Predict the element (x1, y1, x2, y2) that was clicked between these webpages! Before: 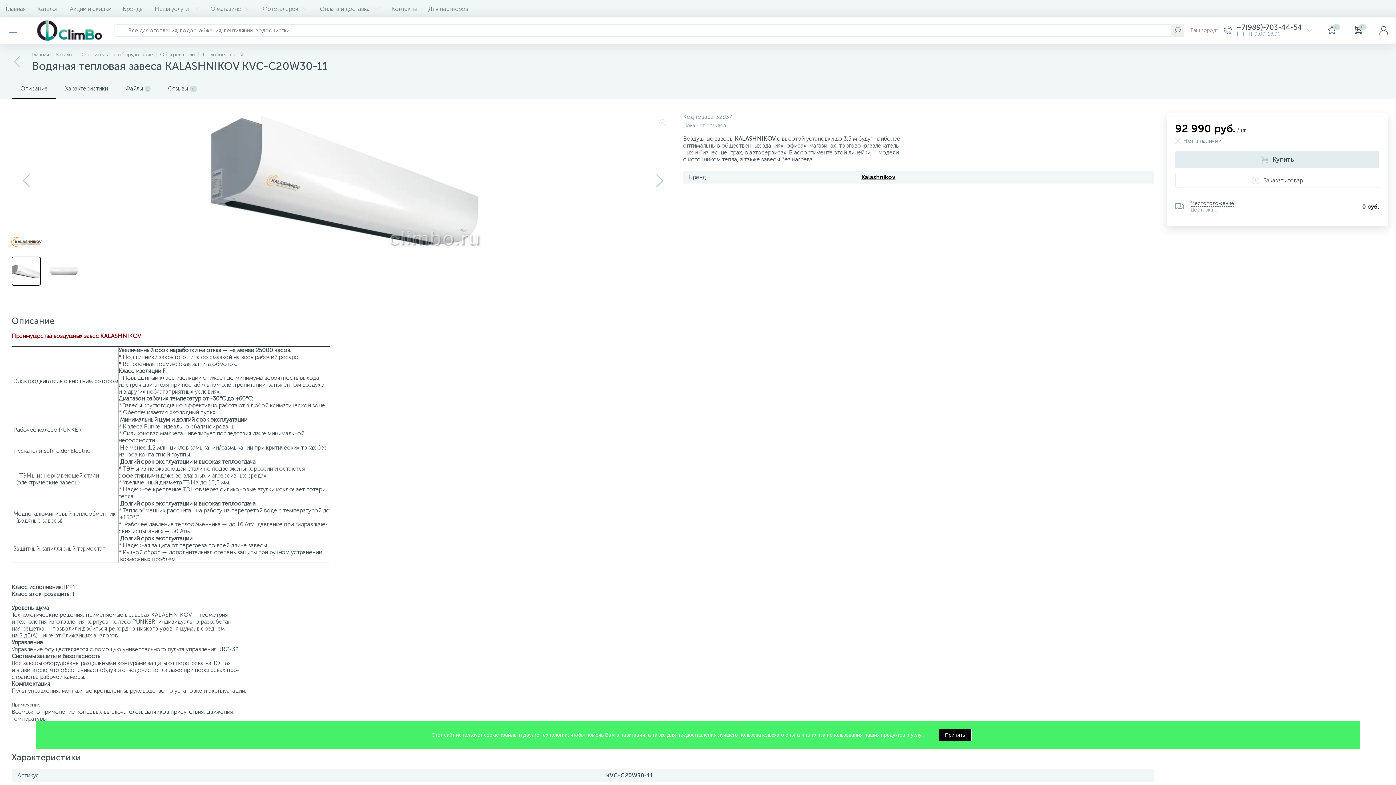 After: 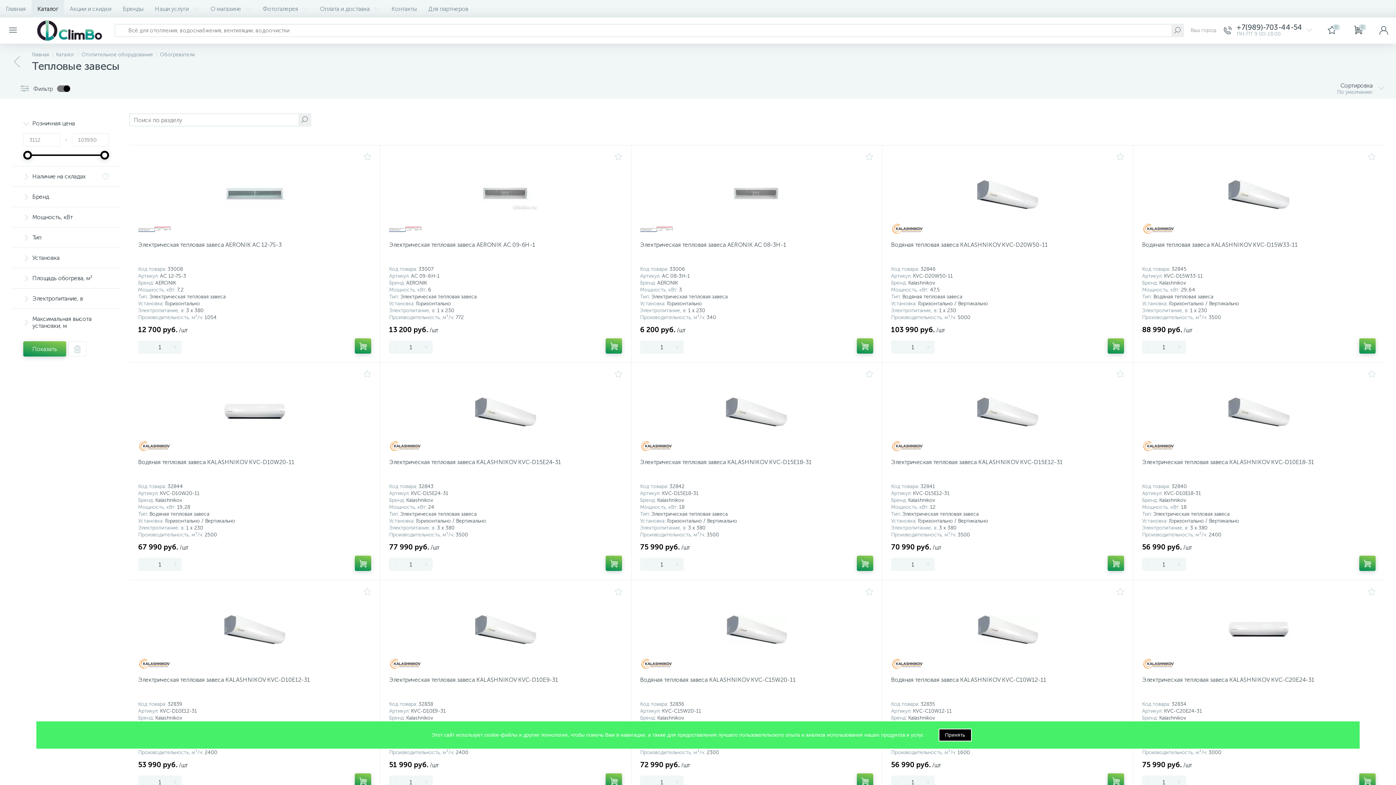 Action: bbox: (201, 51, 242, 57) label: Тепловые завесы